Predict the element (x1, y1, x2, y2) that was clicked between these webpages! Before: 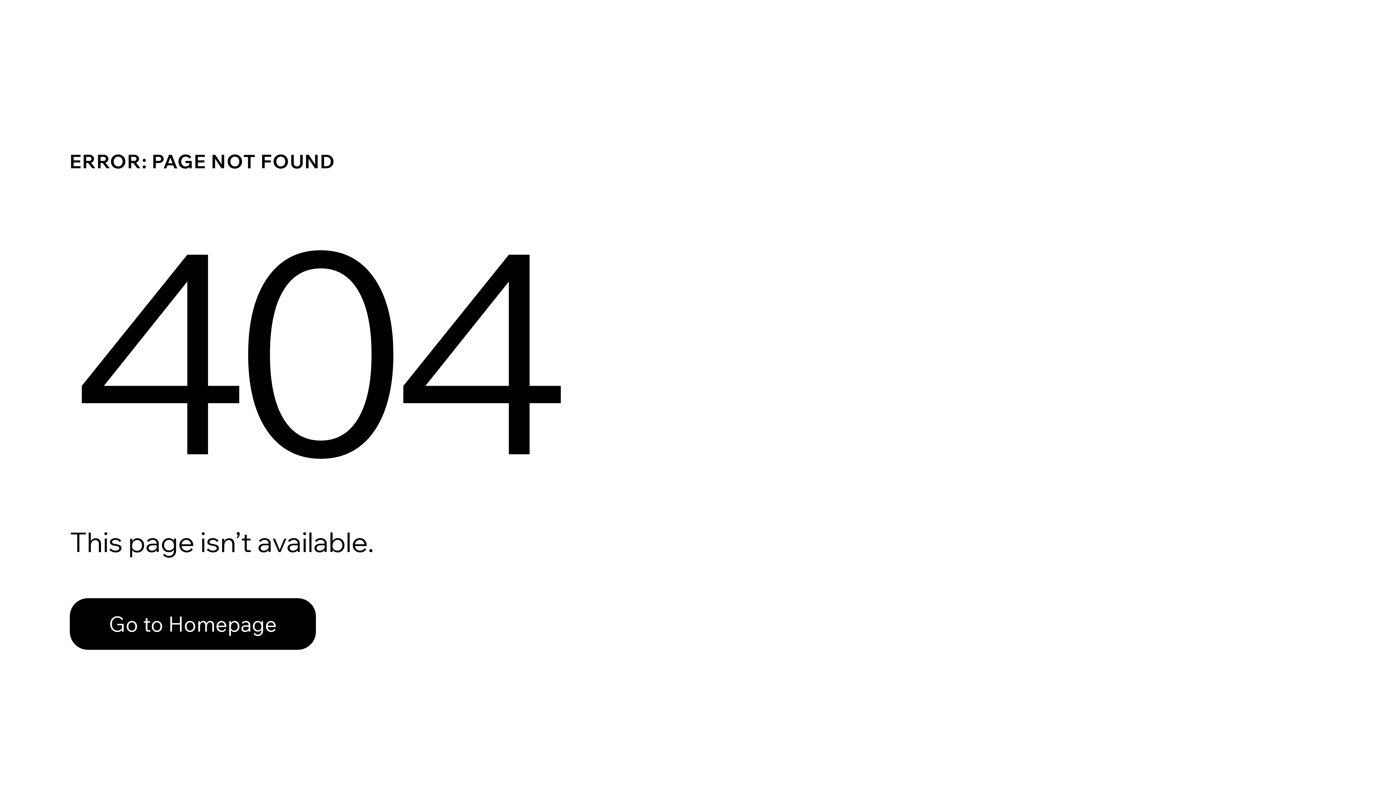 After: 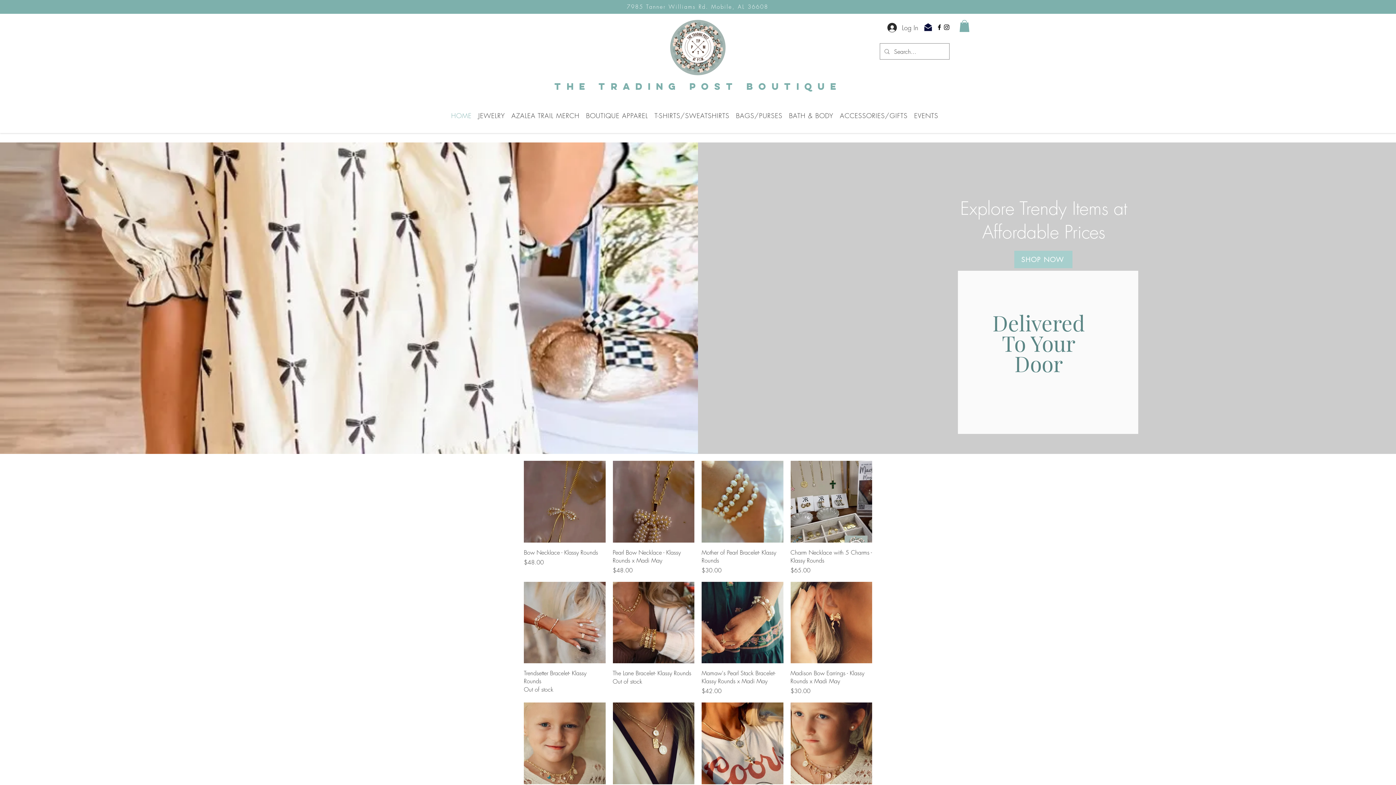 Action: label: Go to Homepage bbox: (69, 598, 316, 650)